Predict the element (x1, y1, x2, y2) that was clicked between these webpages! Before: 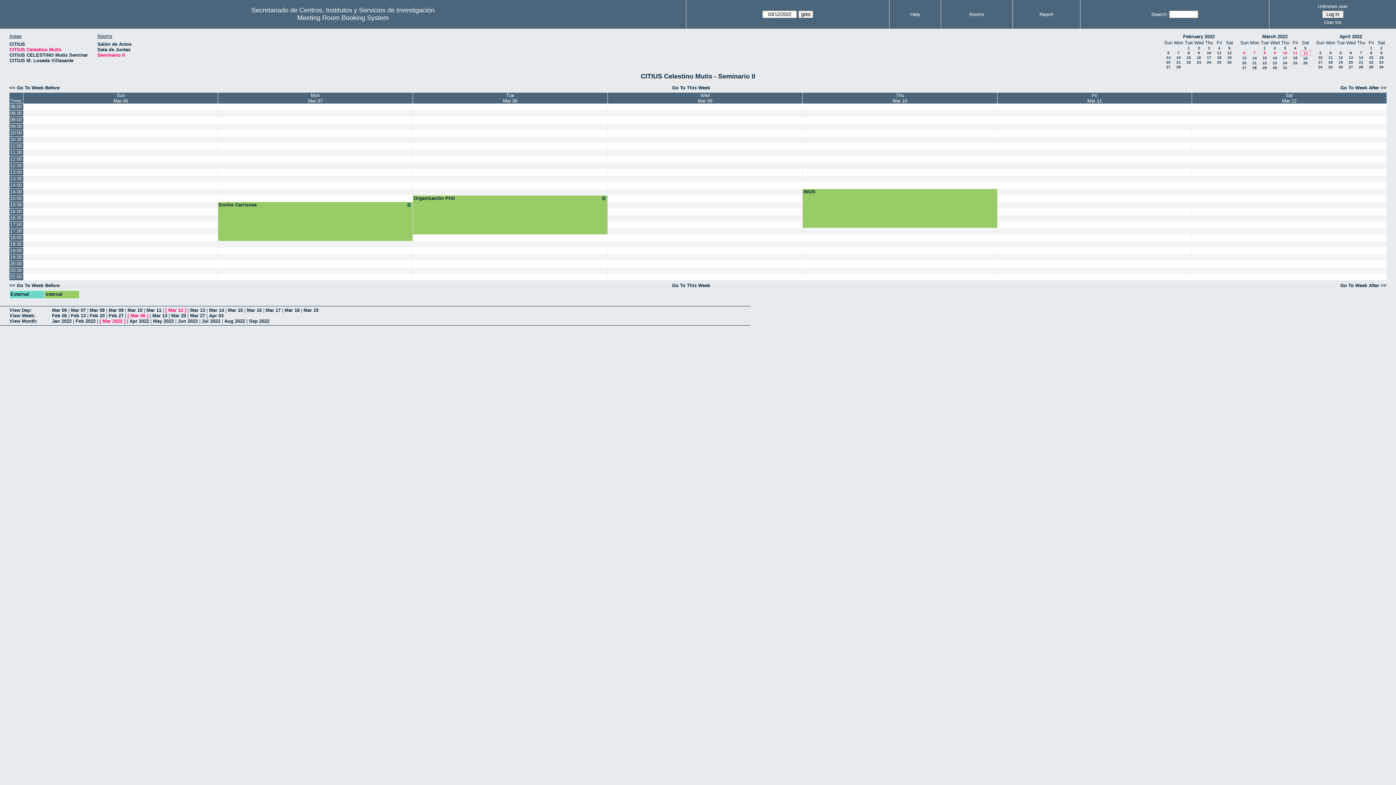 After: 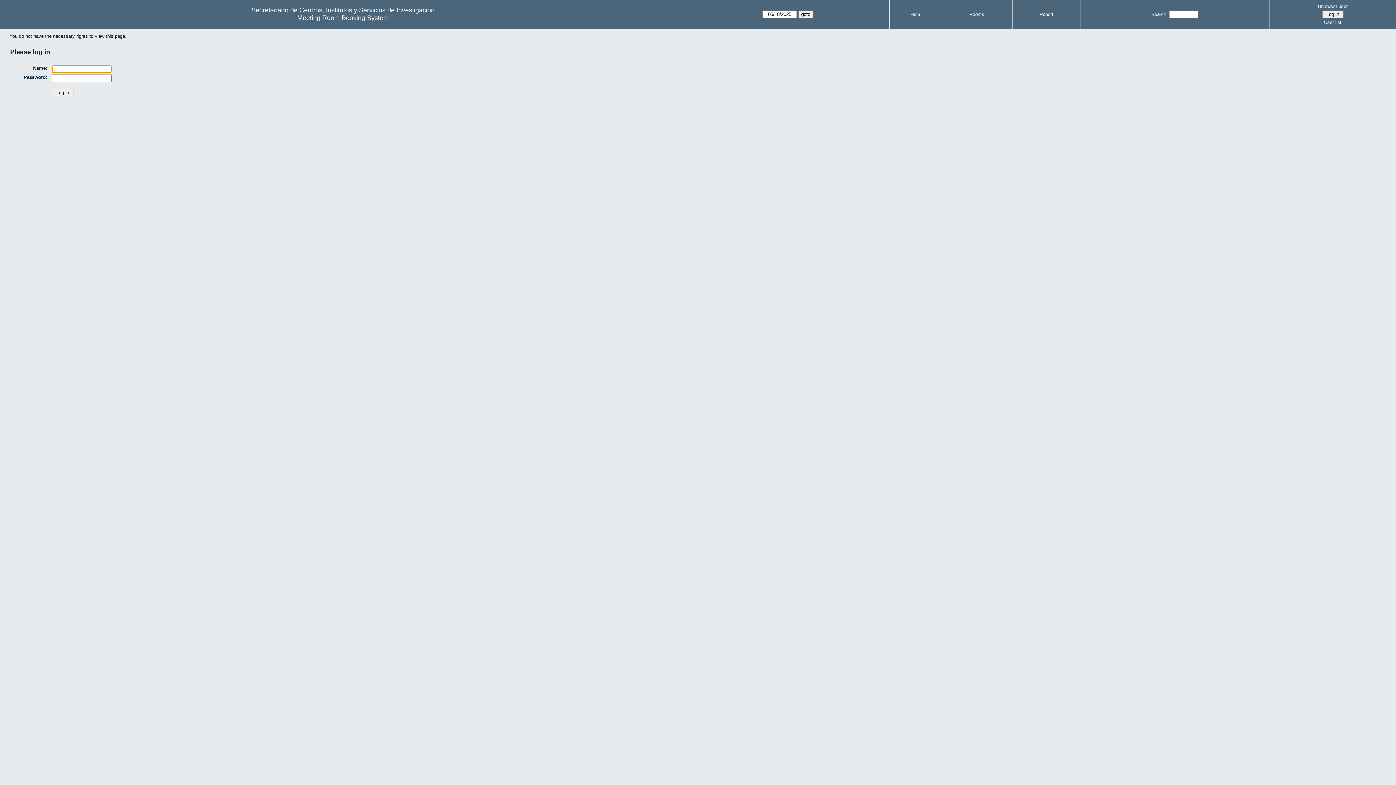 Action: bbox: (608, 182, 802, 188)